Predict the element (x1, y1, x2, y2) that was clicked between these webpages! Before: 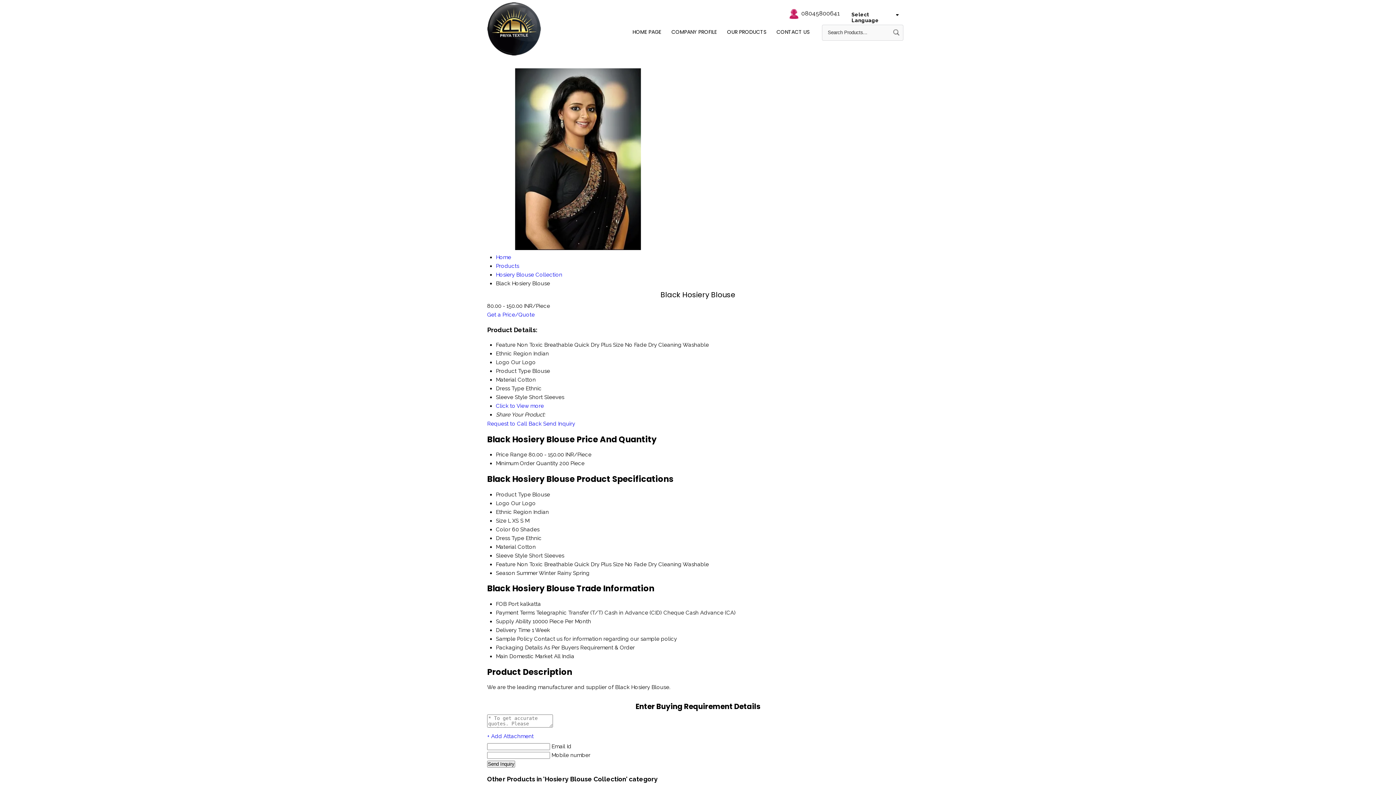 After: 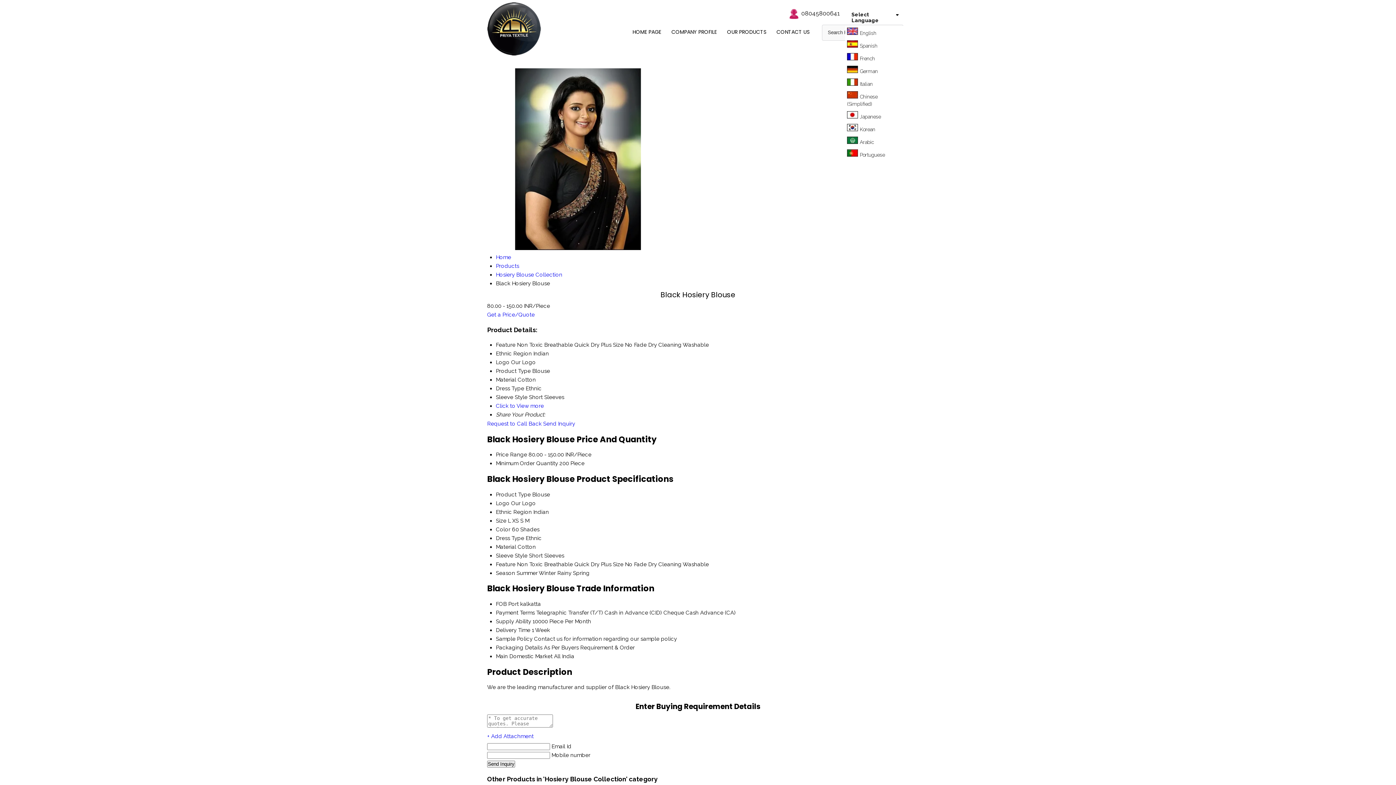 Action: bbox: (850, 9, 899, 25) label: Select Language